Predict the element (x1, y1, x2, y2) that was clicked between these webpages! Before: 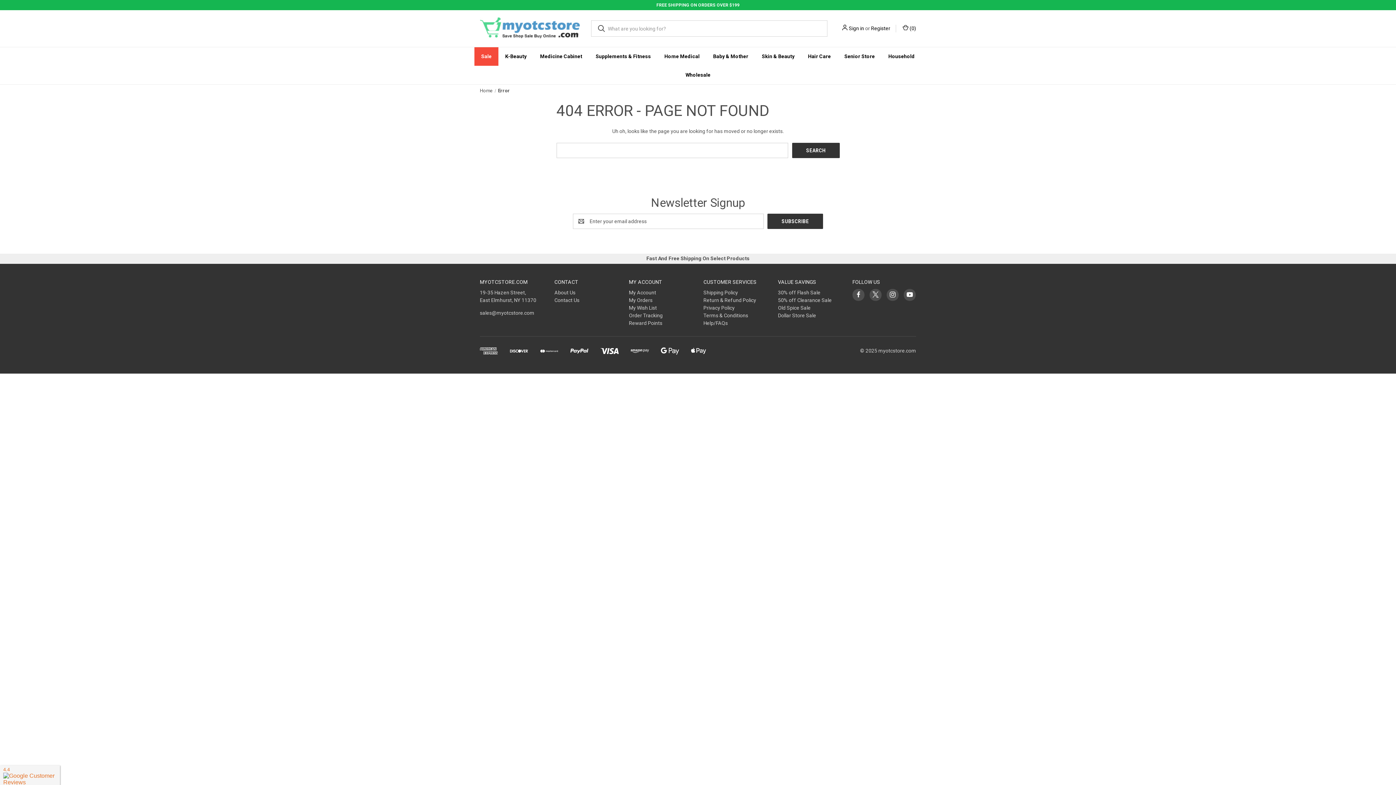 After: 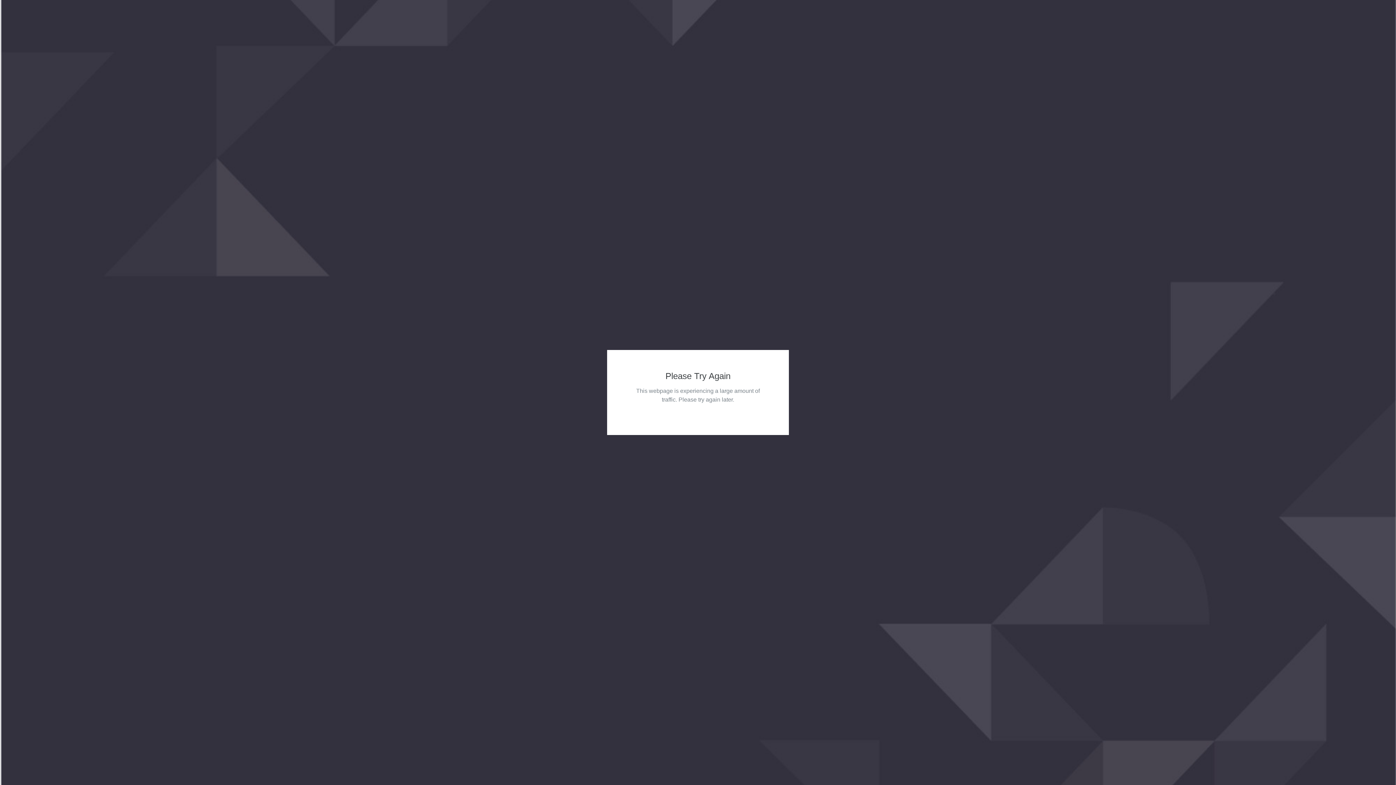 Action: label: Old Spice Sale bbox: (778, 305, 810, 310)